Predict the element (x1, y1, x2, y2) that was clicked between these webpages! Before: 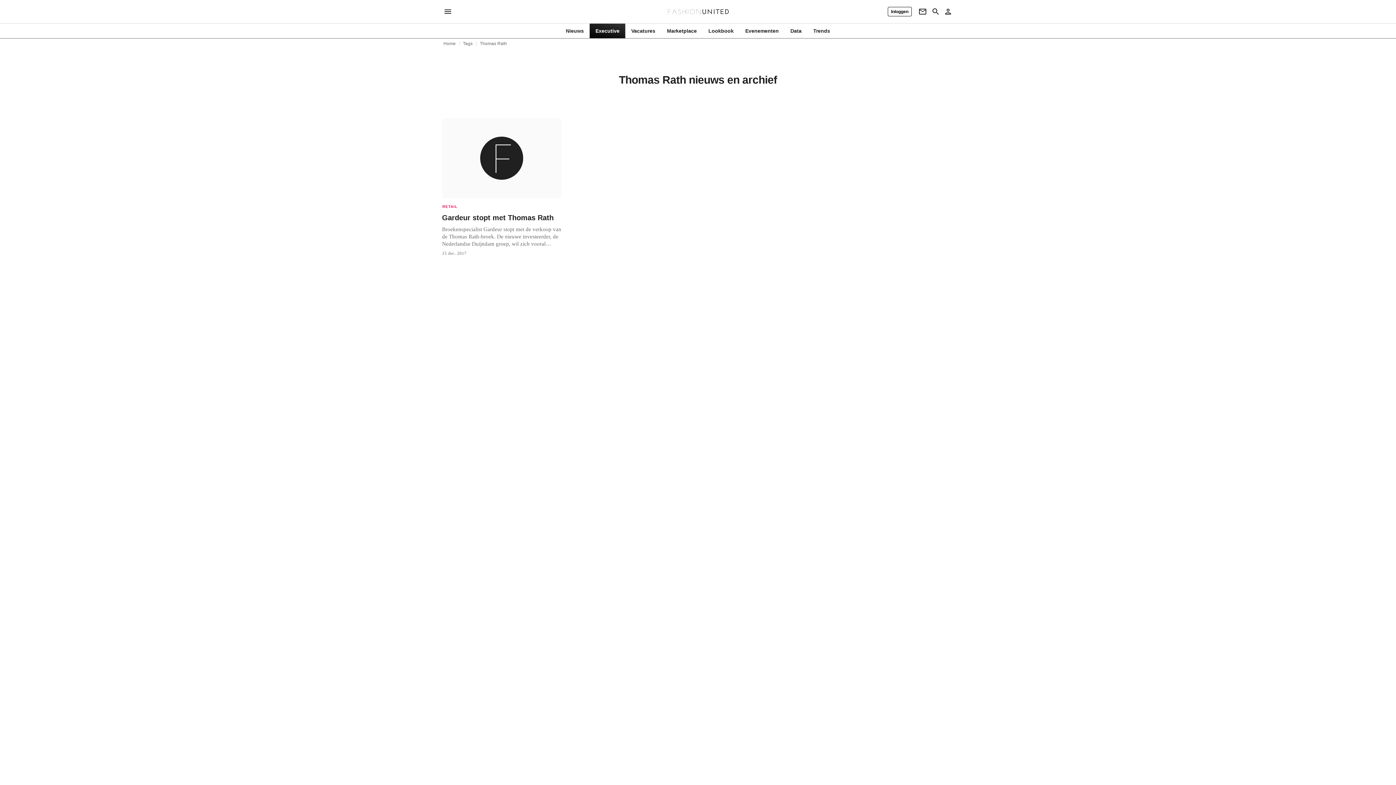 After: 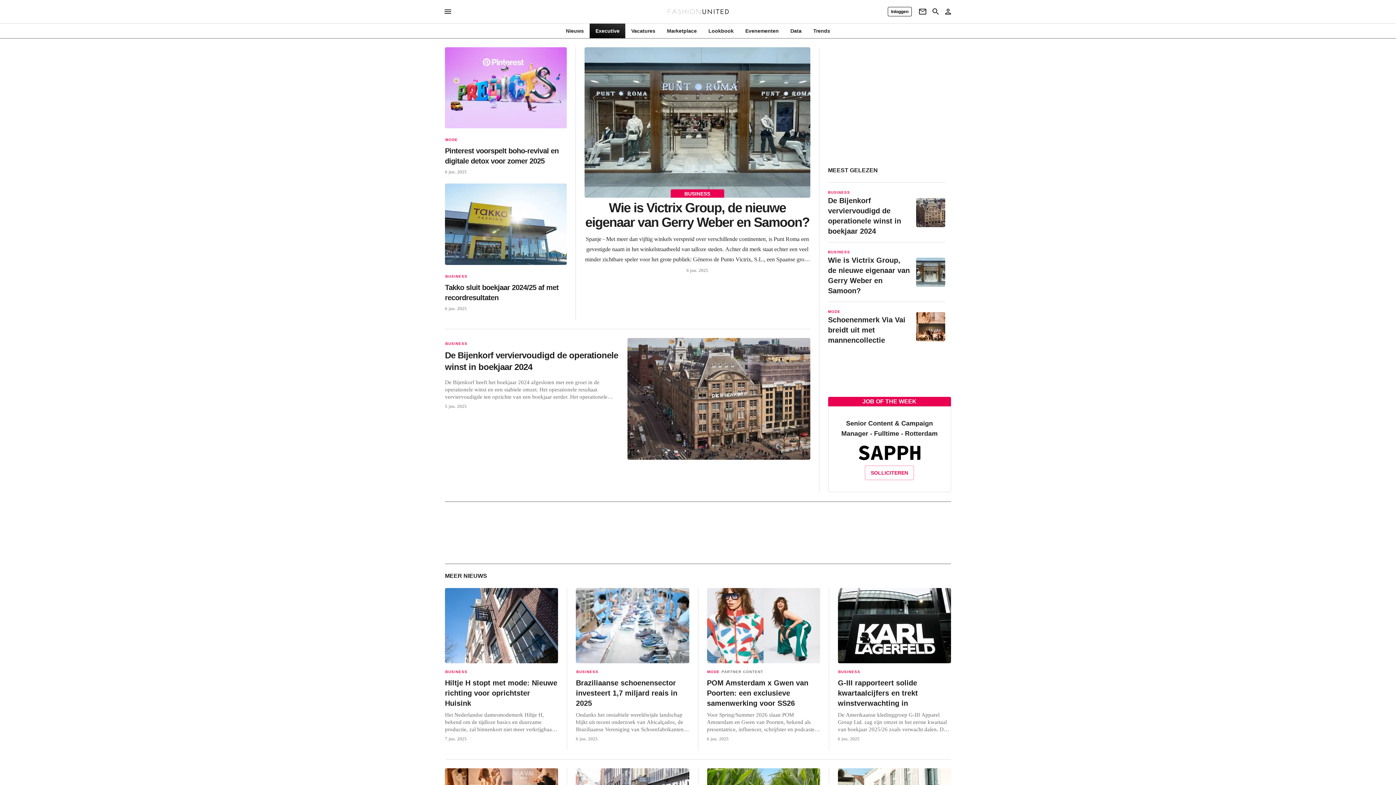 Action: bbox: (443, 41, 455, 45) label: Home